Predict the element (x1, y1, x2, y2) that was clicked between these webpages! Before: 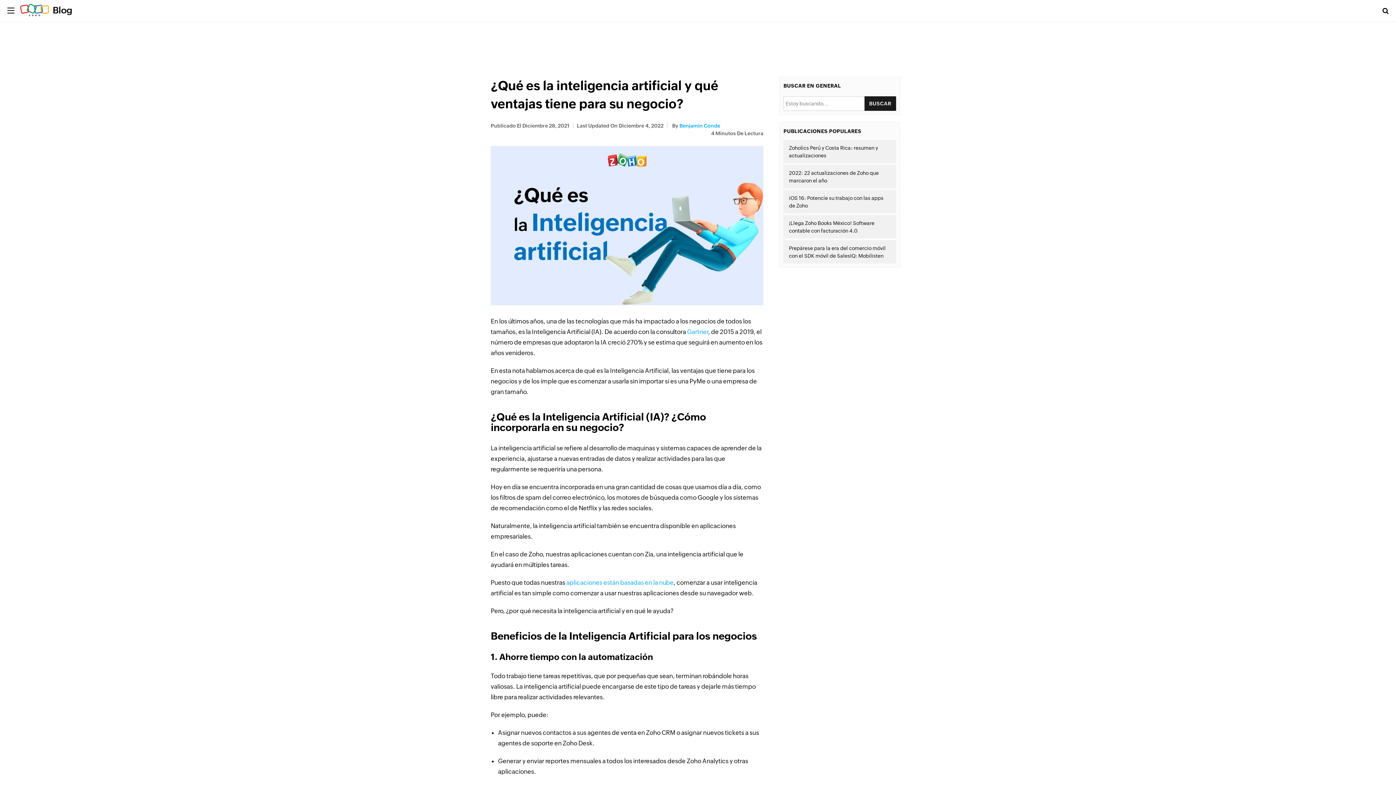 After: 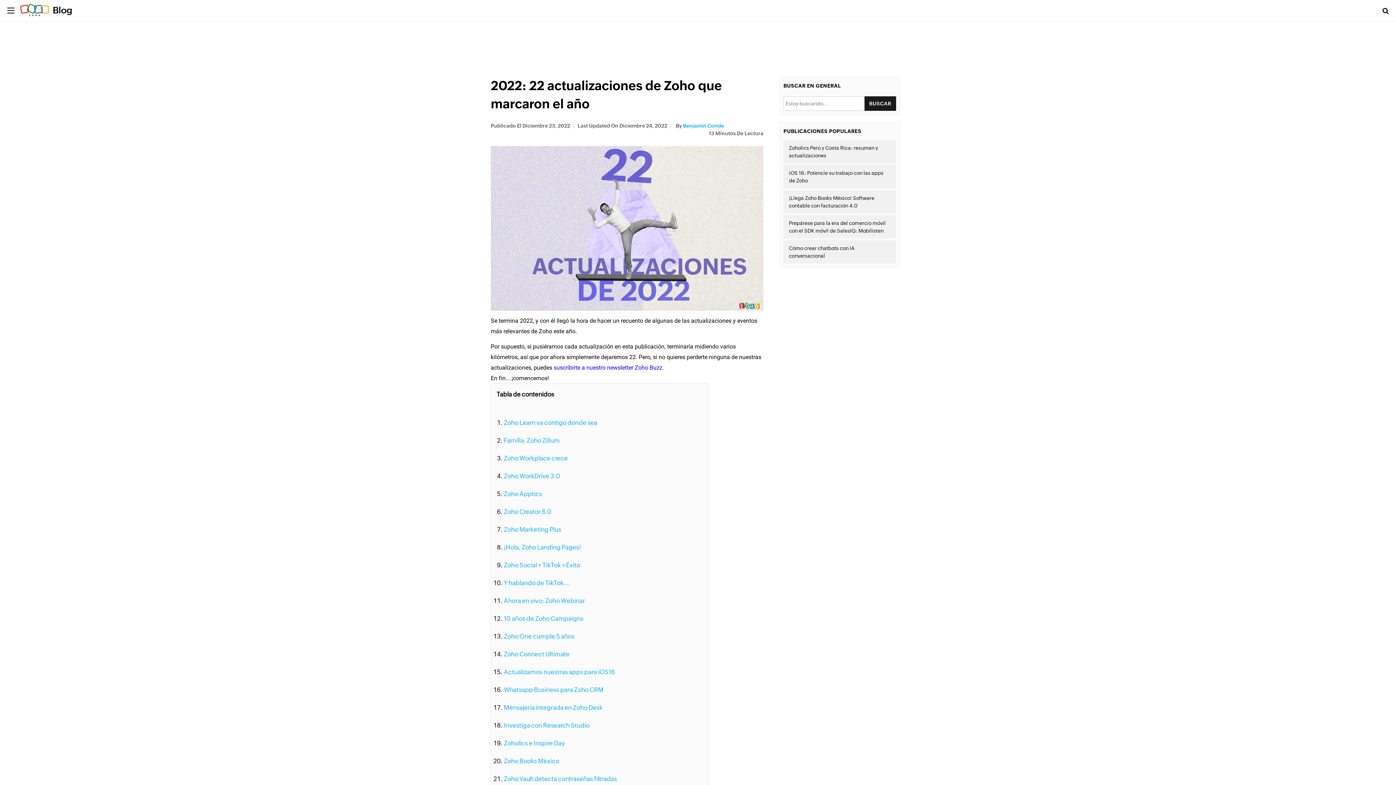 Action: label: 2022: 22 actualizaciones de Zoho que marcaron el año bbox: (783, 165, 896, 188)